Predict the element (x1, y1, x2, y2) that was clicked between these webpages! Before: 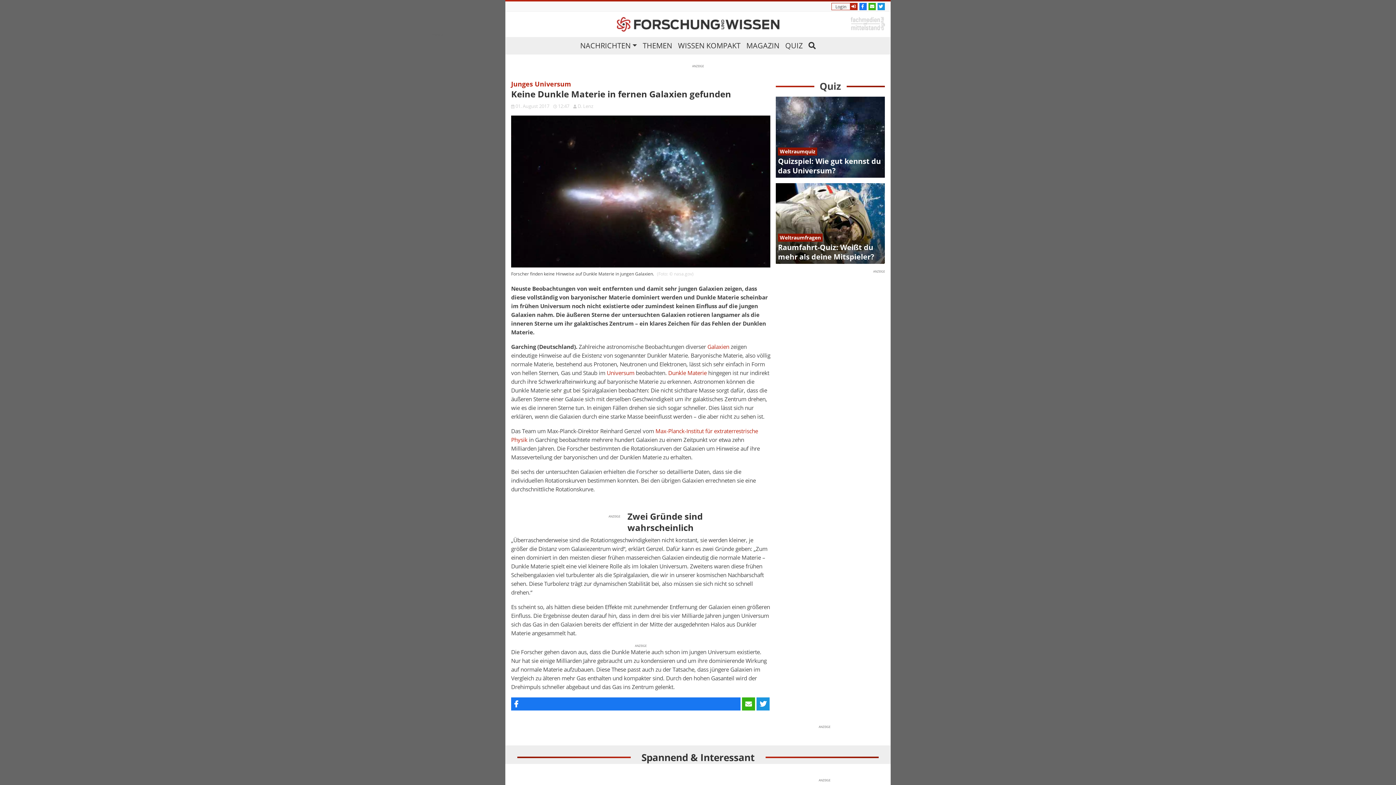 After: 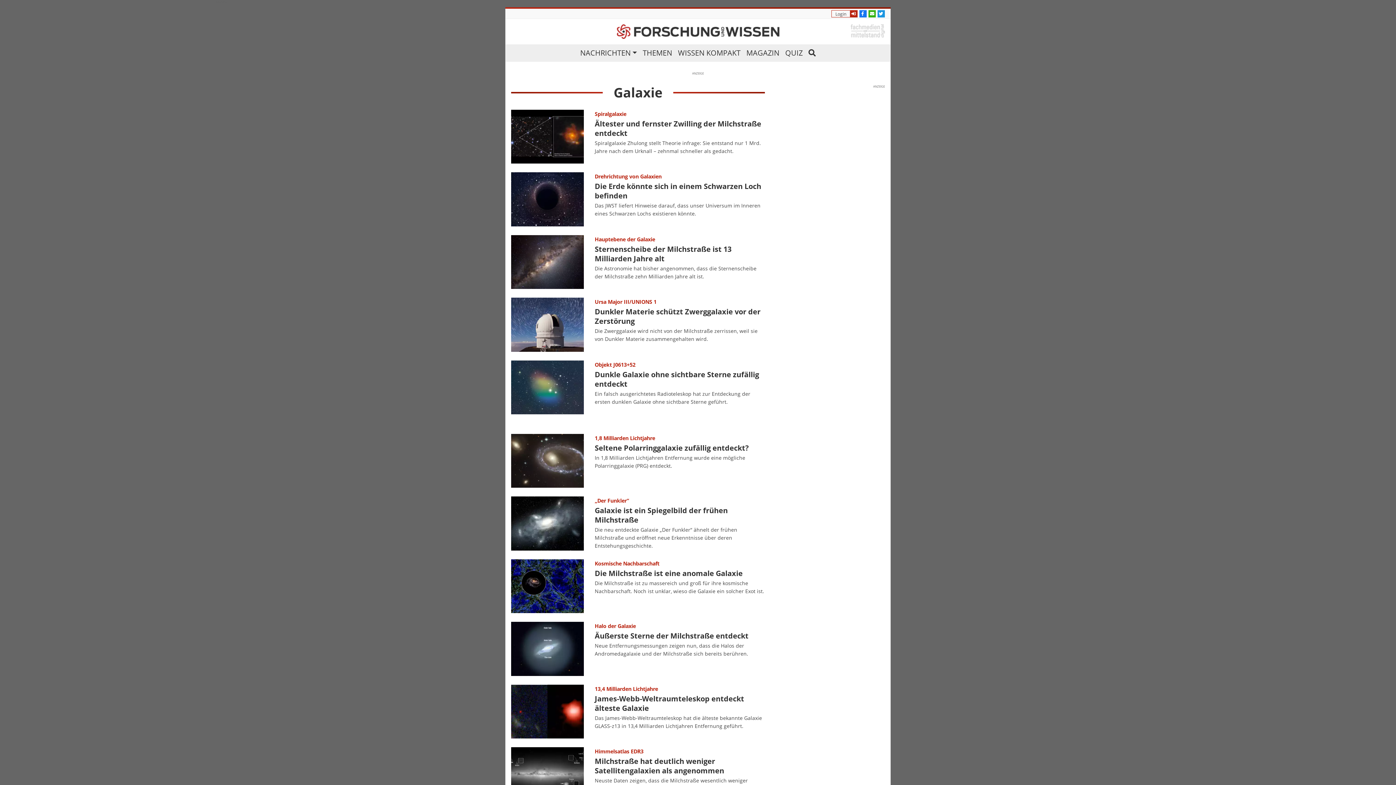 Action: bbox: (707, 343, 729, 350) label: Galaxien